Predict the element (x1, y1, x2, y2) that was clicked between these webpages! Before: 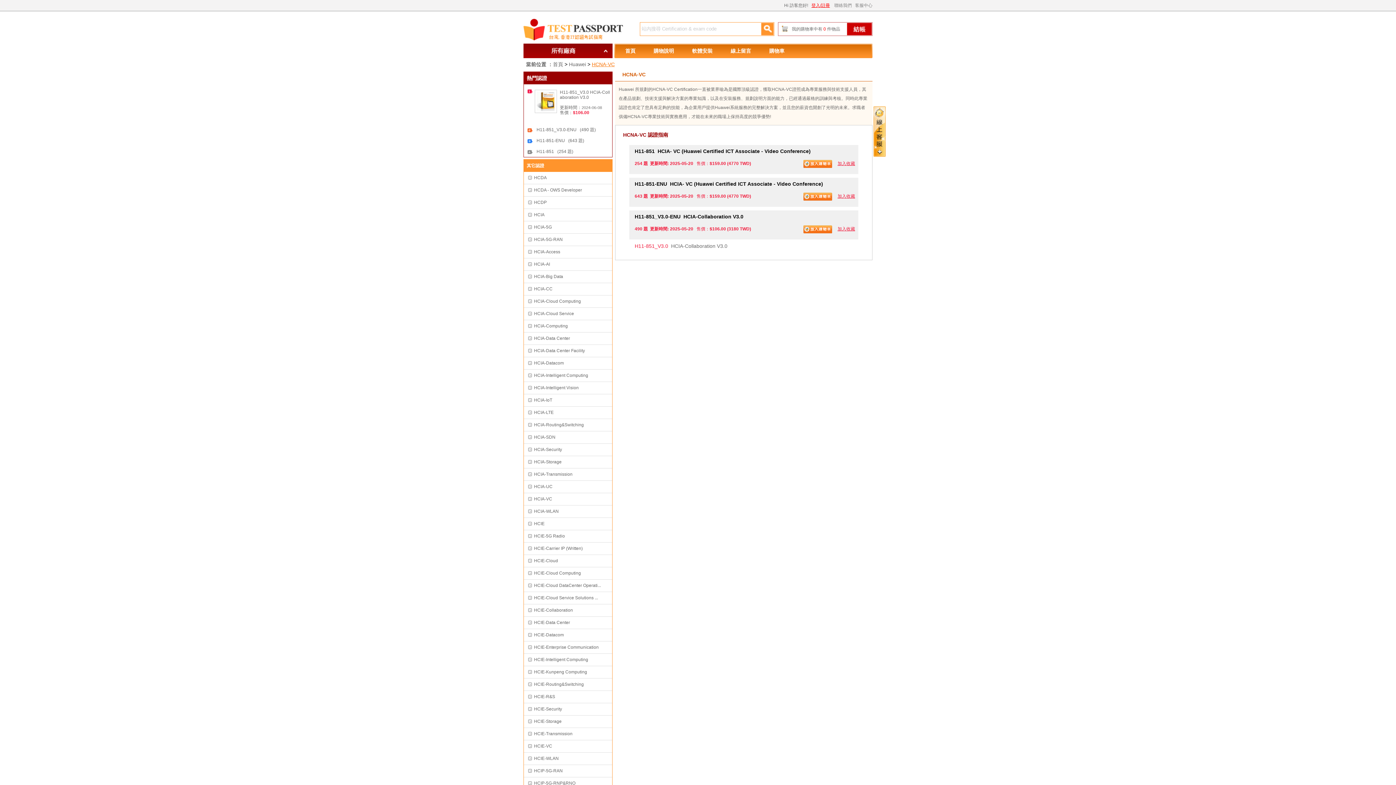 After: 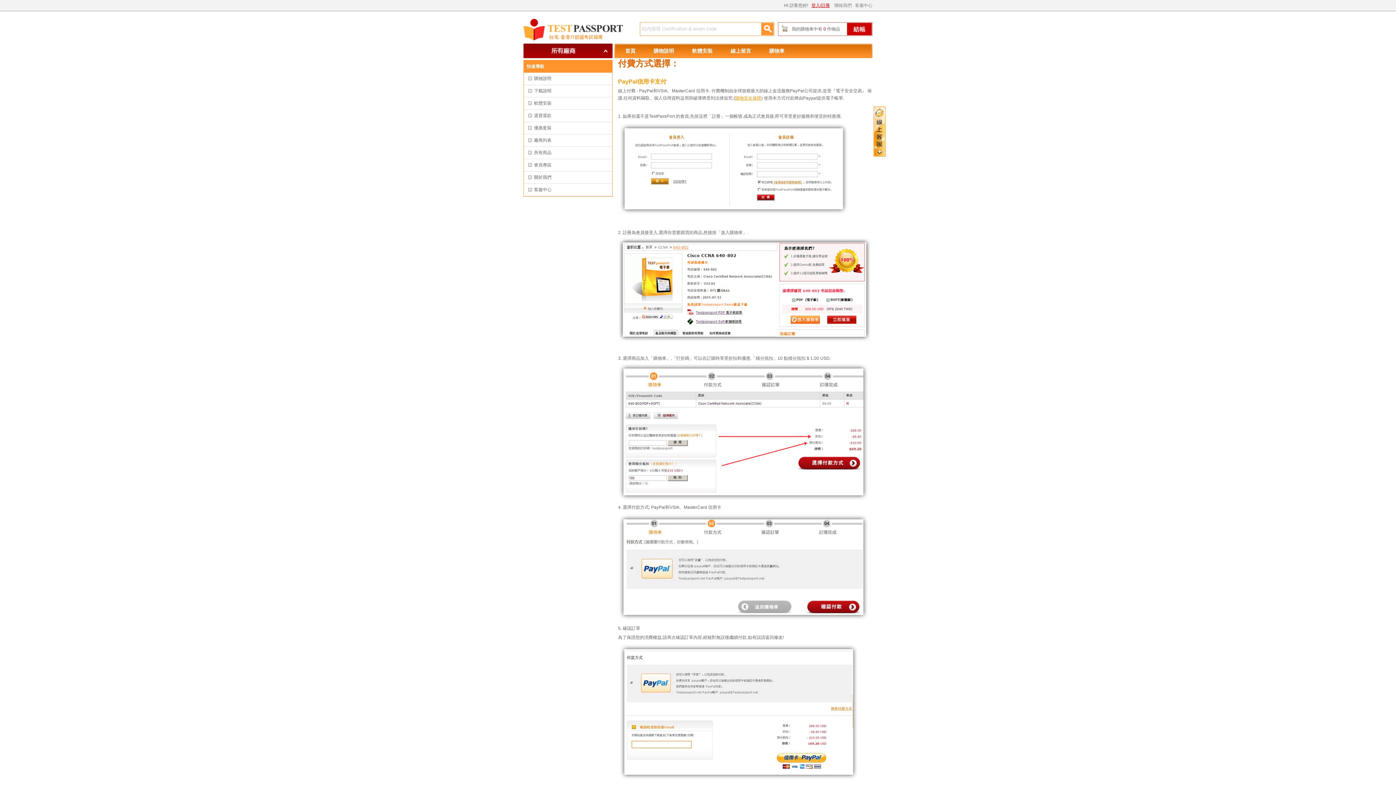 Action: bbox: (646, 43, 681, 58) label: 購物說明